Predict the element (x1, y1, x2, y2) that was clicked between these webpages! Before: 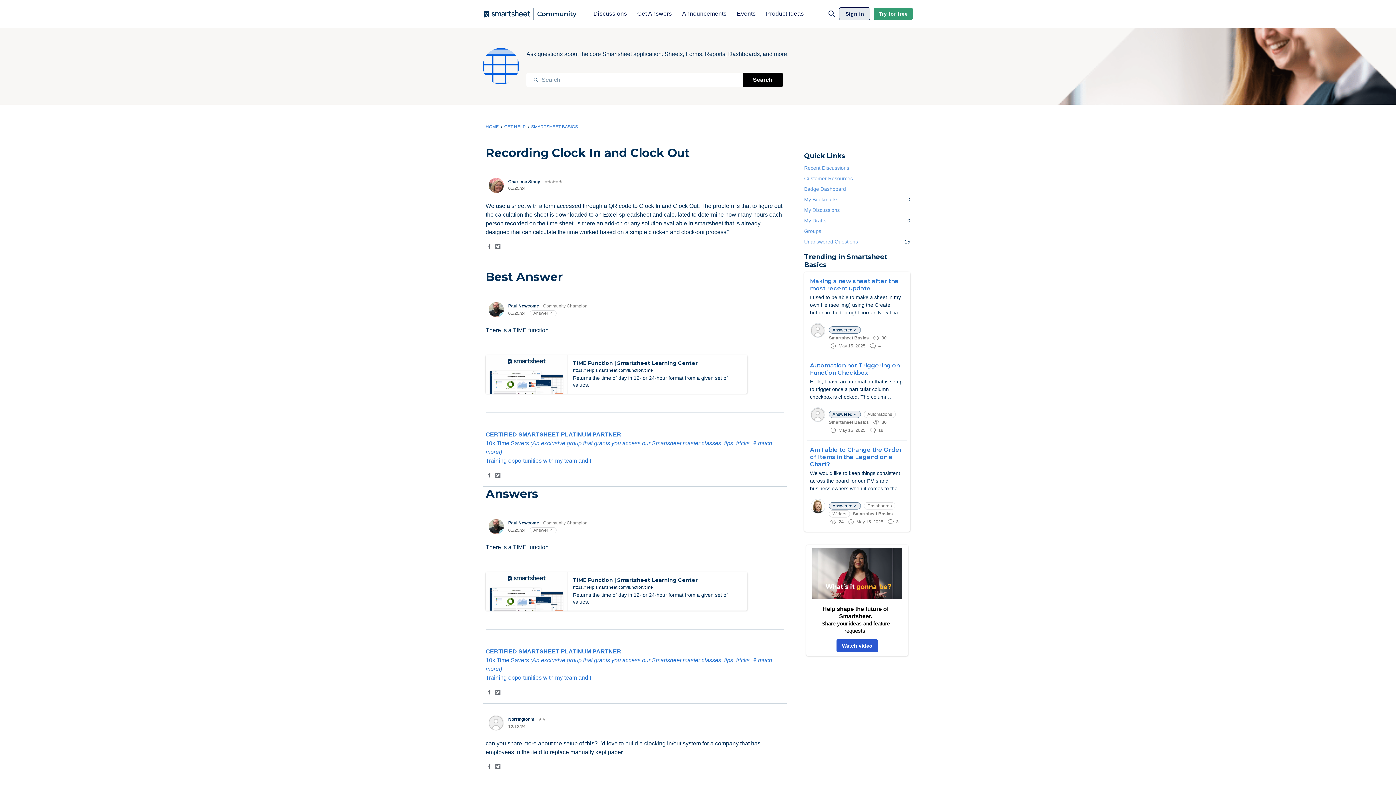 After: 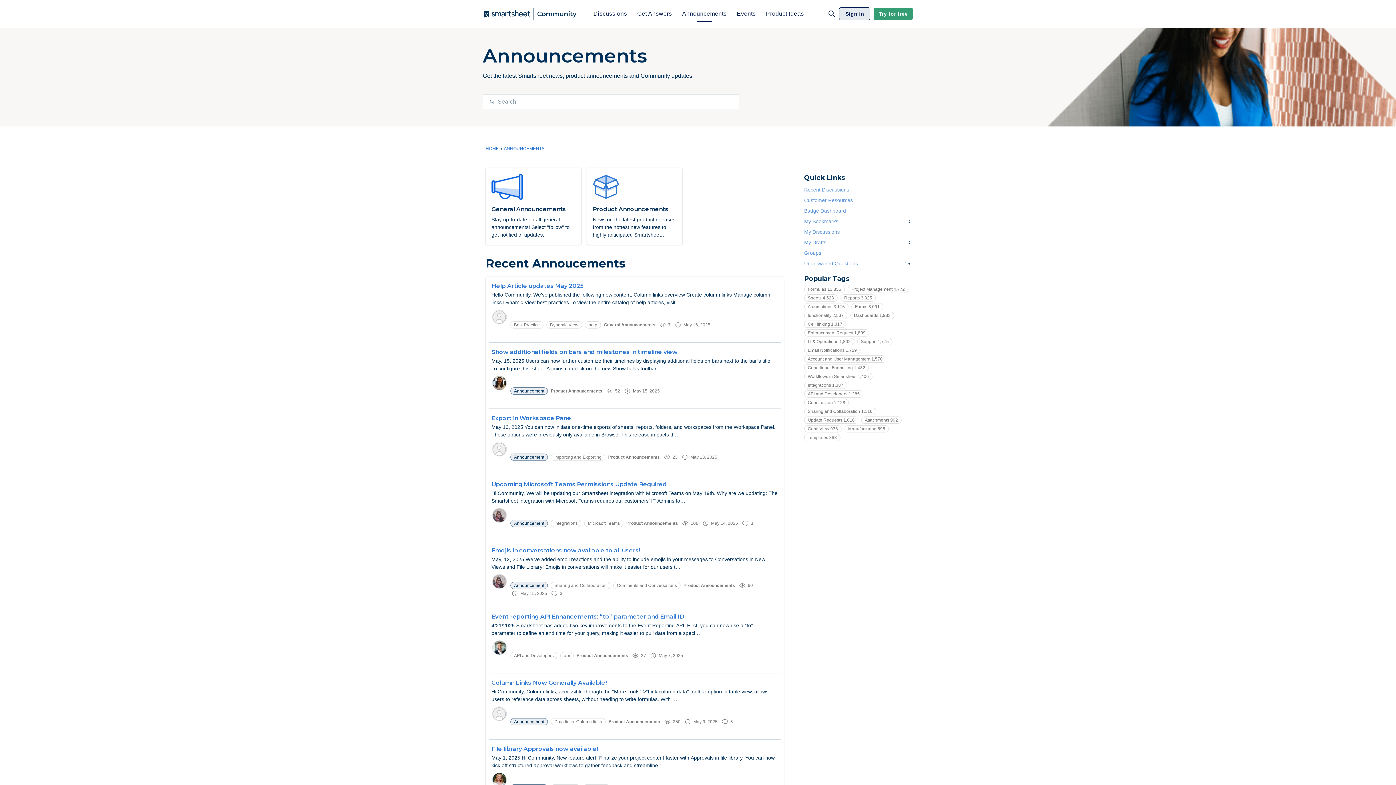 Action: label: Announcements bbox: (679, 7, 729, 20)